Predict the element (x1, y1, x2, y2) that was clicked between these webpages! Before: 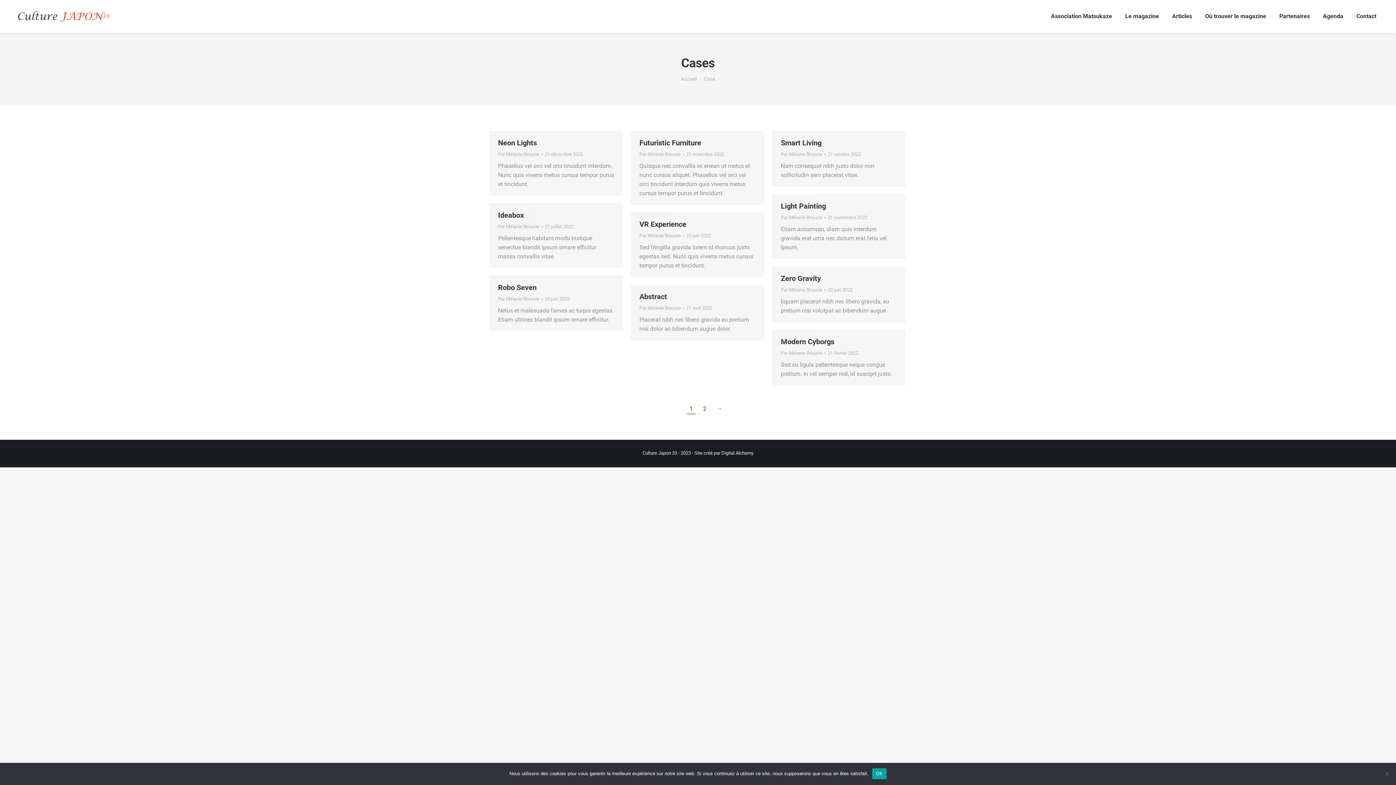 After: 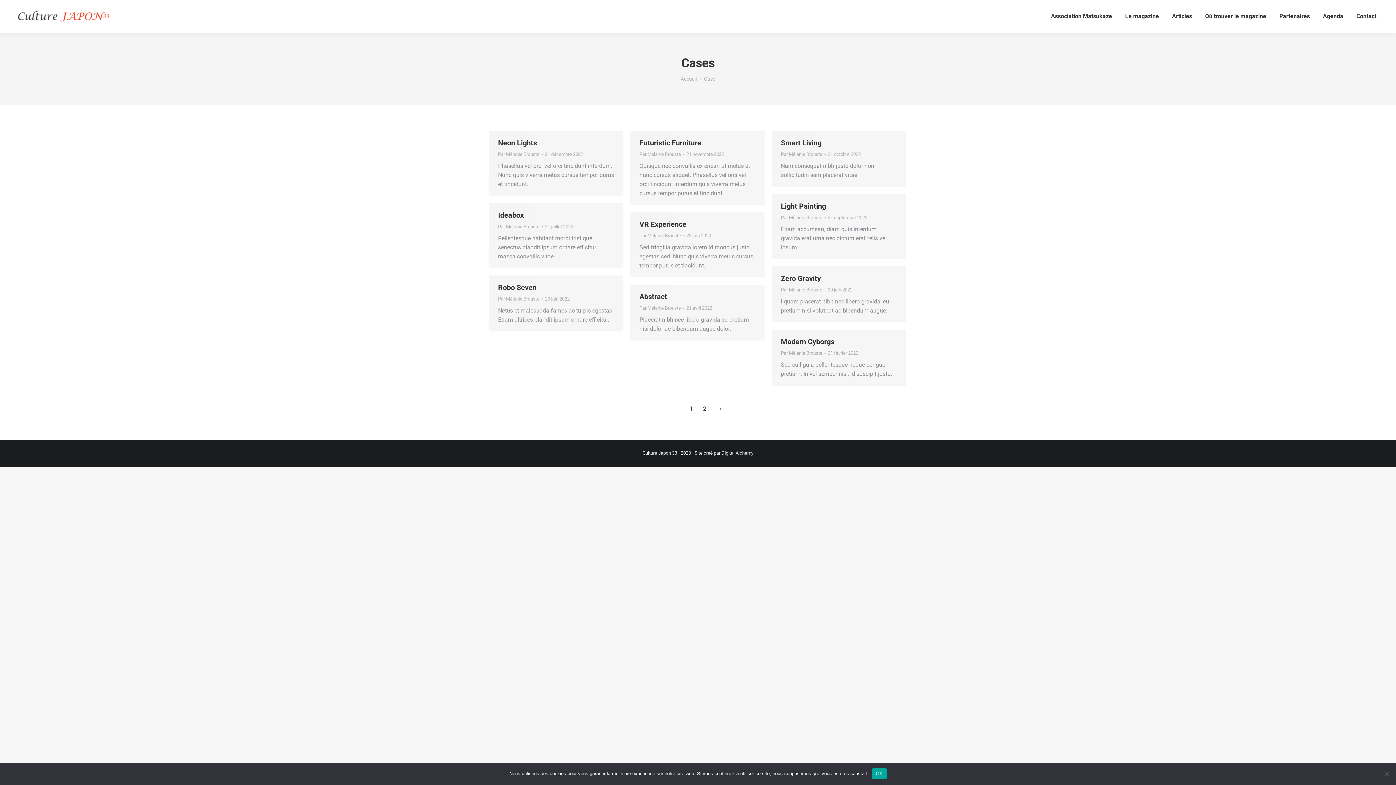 Action: label: 21 juillet 2022 bbox: (545, 223, 573, 230)